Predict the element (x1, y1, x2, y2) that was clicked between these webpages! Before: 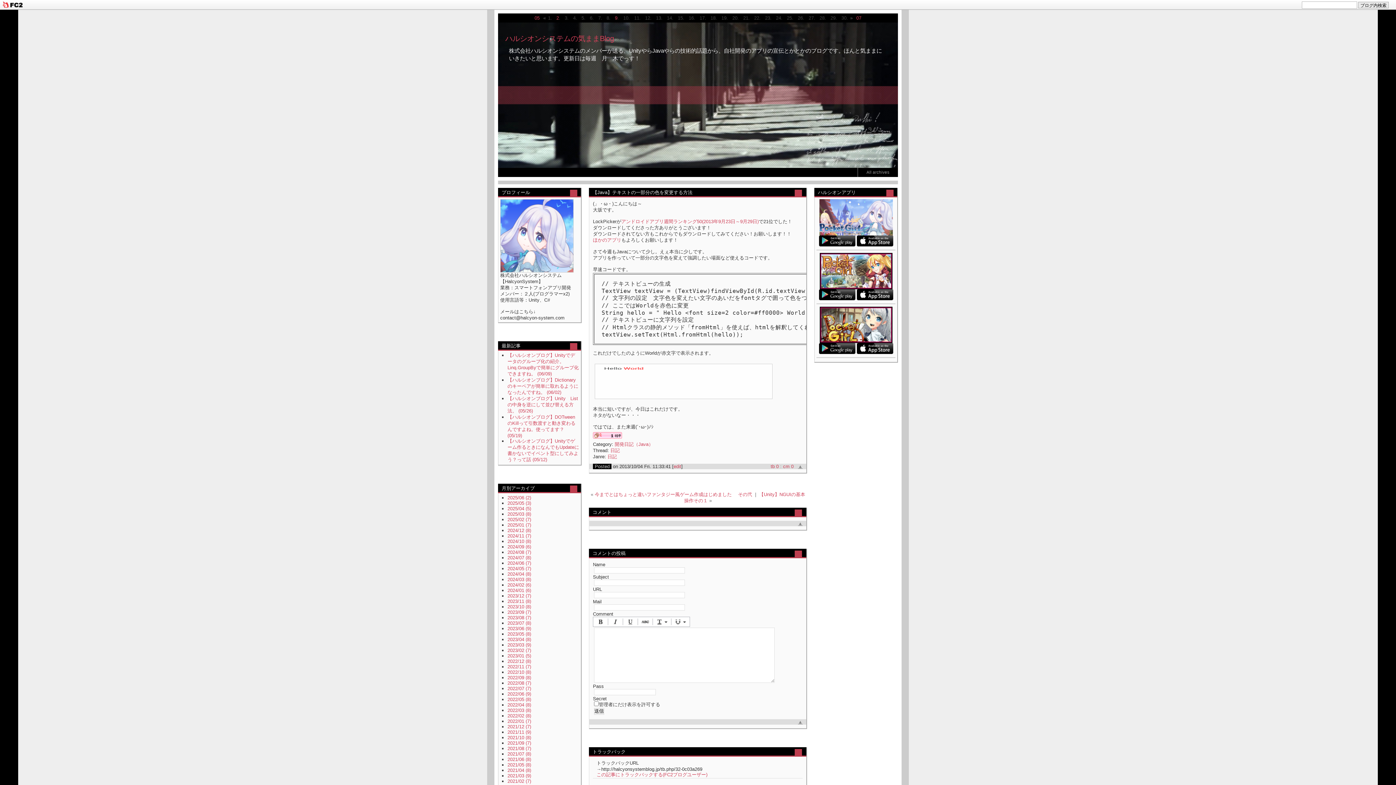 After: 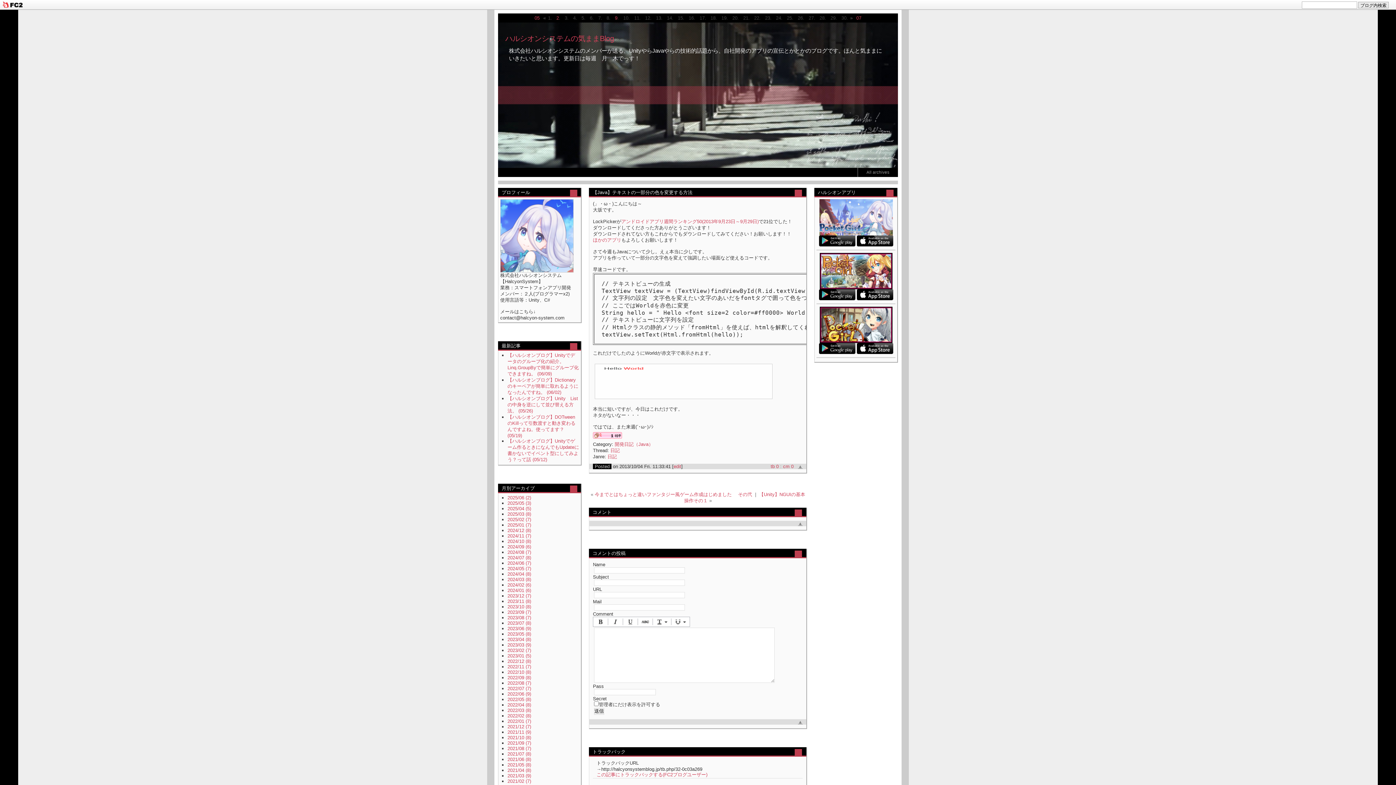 Action: bbox: (856, 295, 893, 301)